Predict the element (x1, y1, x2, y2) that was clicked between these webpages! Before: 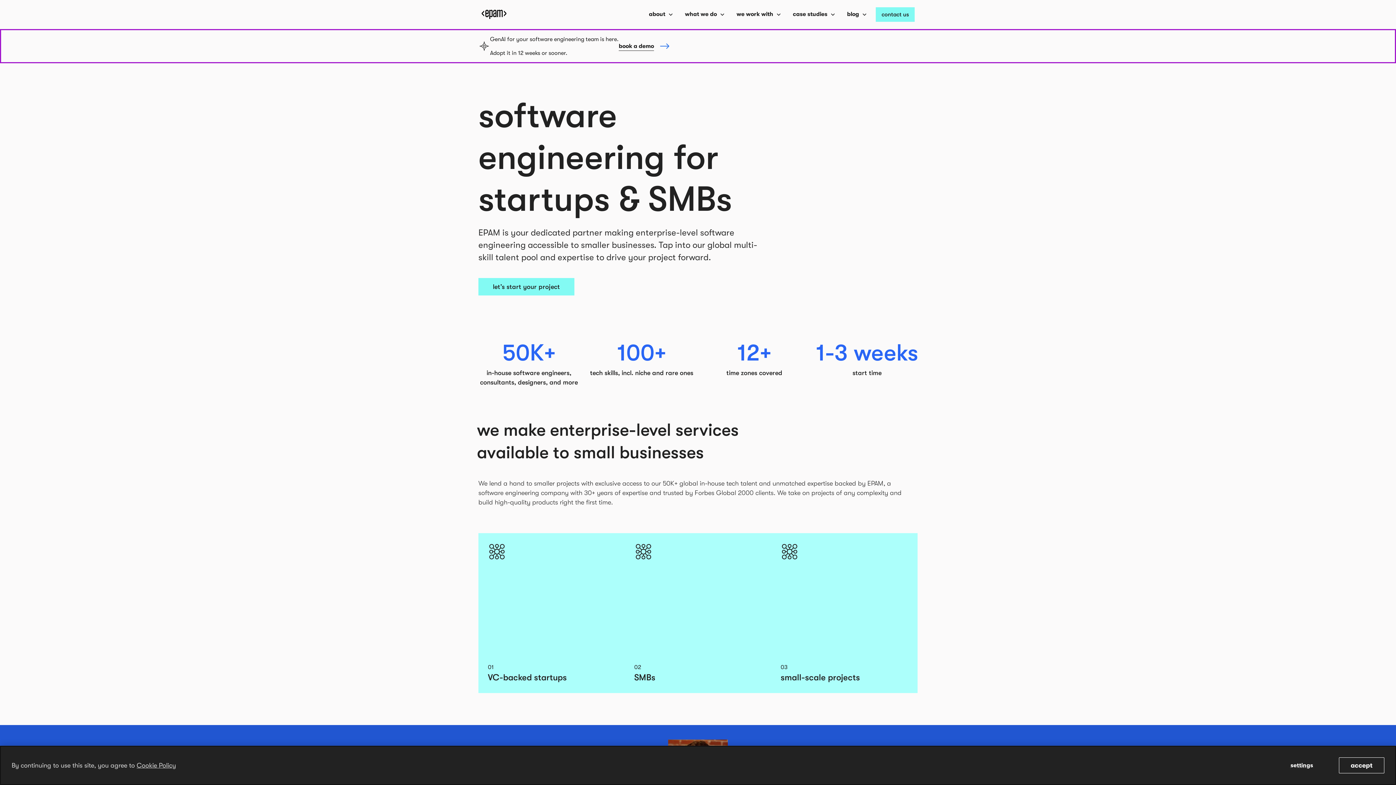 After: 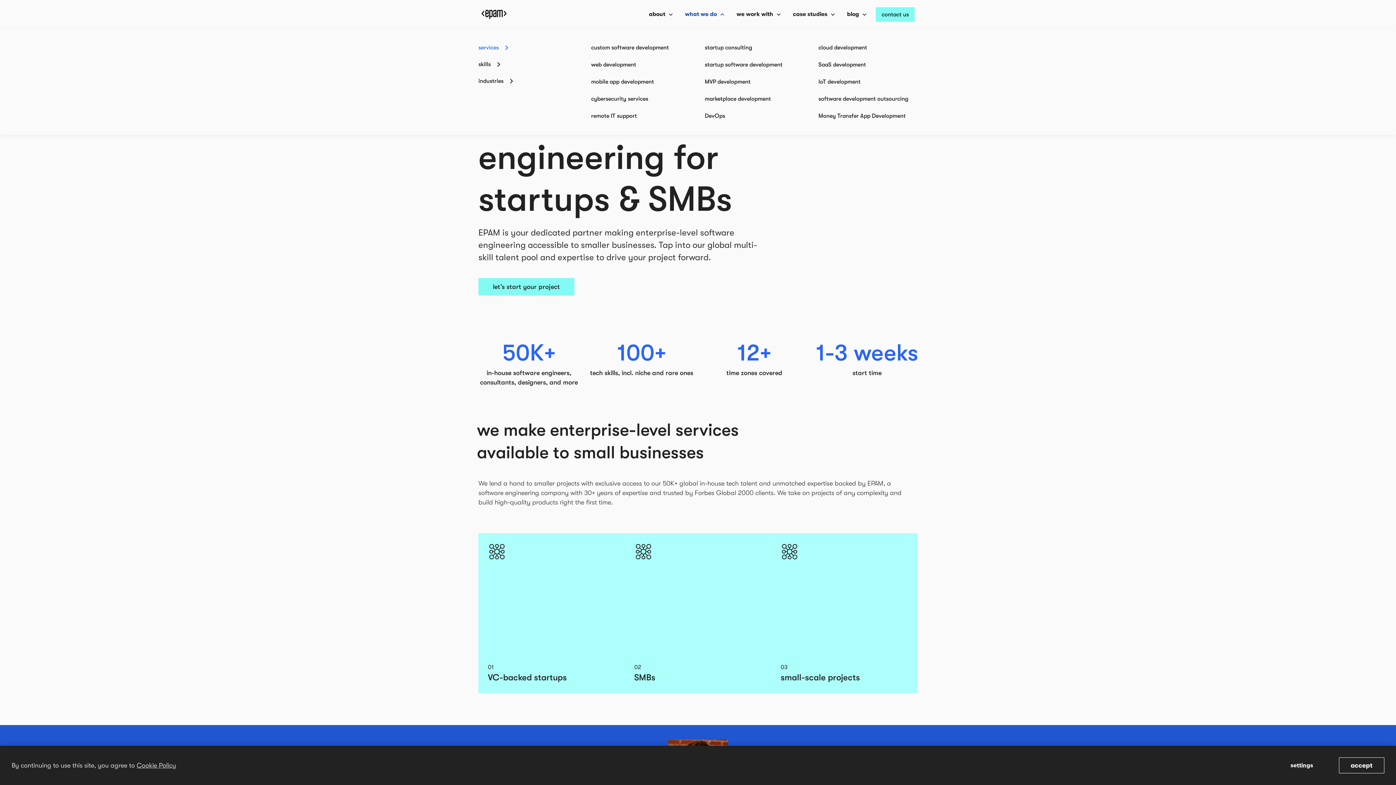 Action: label: what we do bbox: (685, 0, 725, 29)